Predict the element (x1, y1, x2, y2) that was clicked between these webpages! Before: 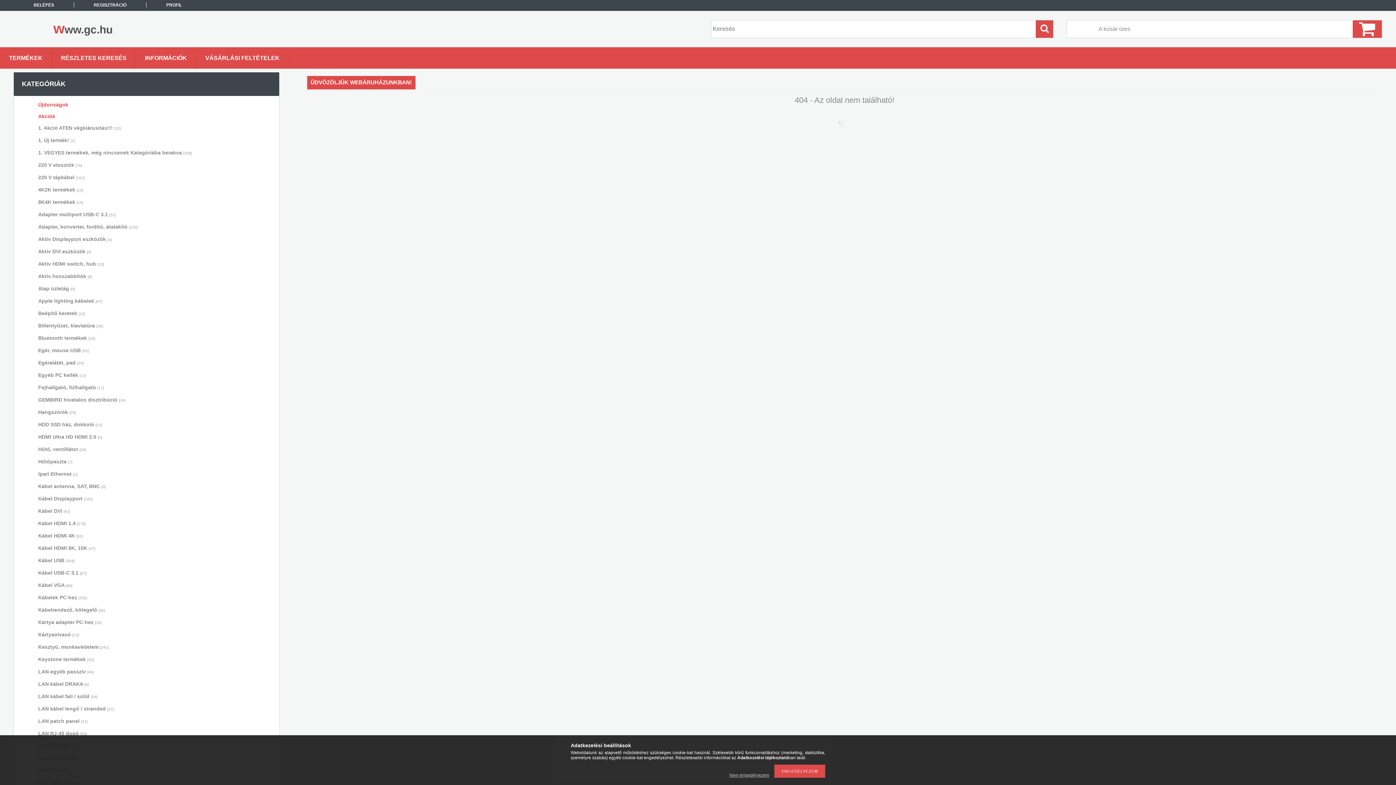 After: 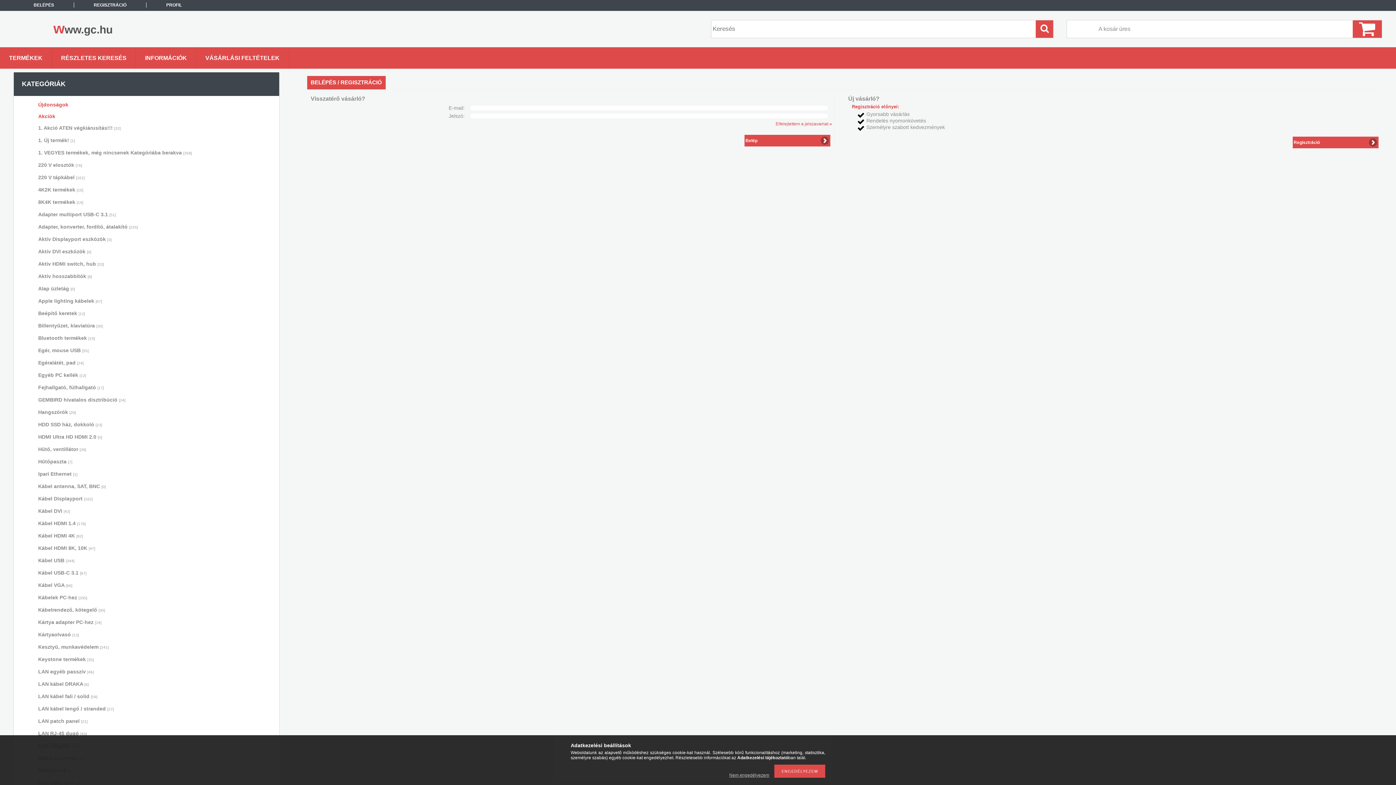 Action: bbox: (146, 2, 201, 7) label: PROFIL